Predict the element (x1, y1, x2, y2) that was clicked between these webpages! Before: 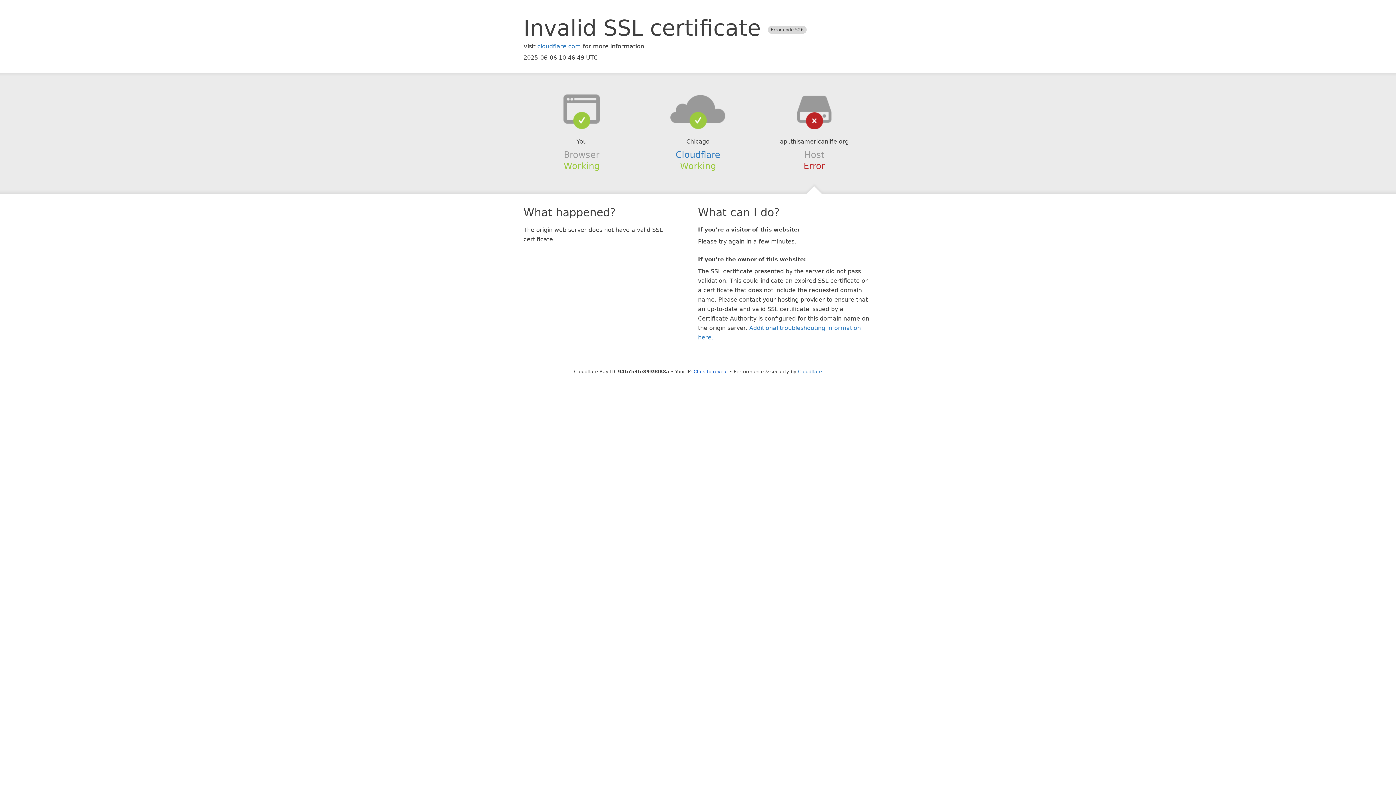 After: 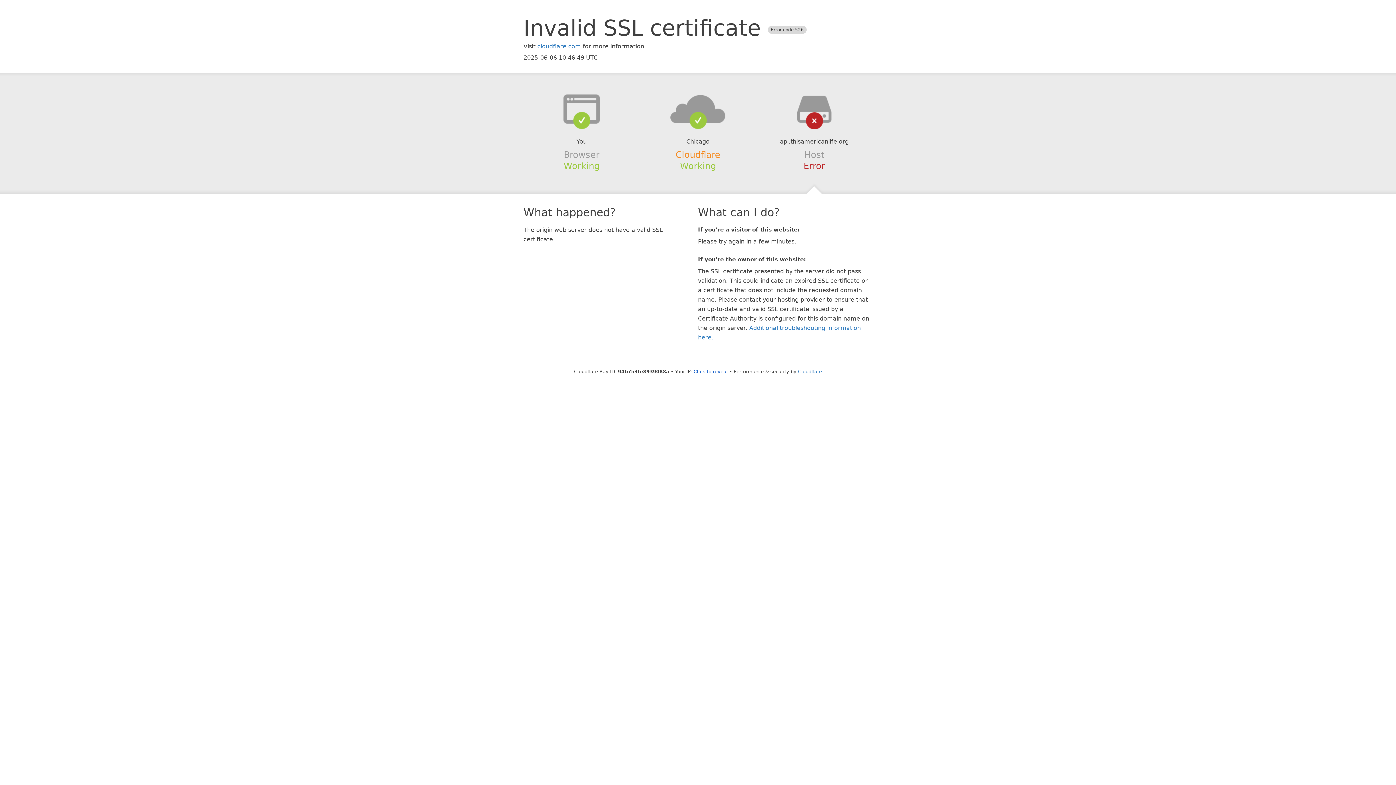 Action: label: Cloudflare bbox: (675, 149, 720, 159)